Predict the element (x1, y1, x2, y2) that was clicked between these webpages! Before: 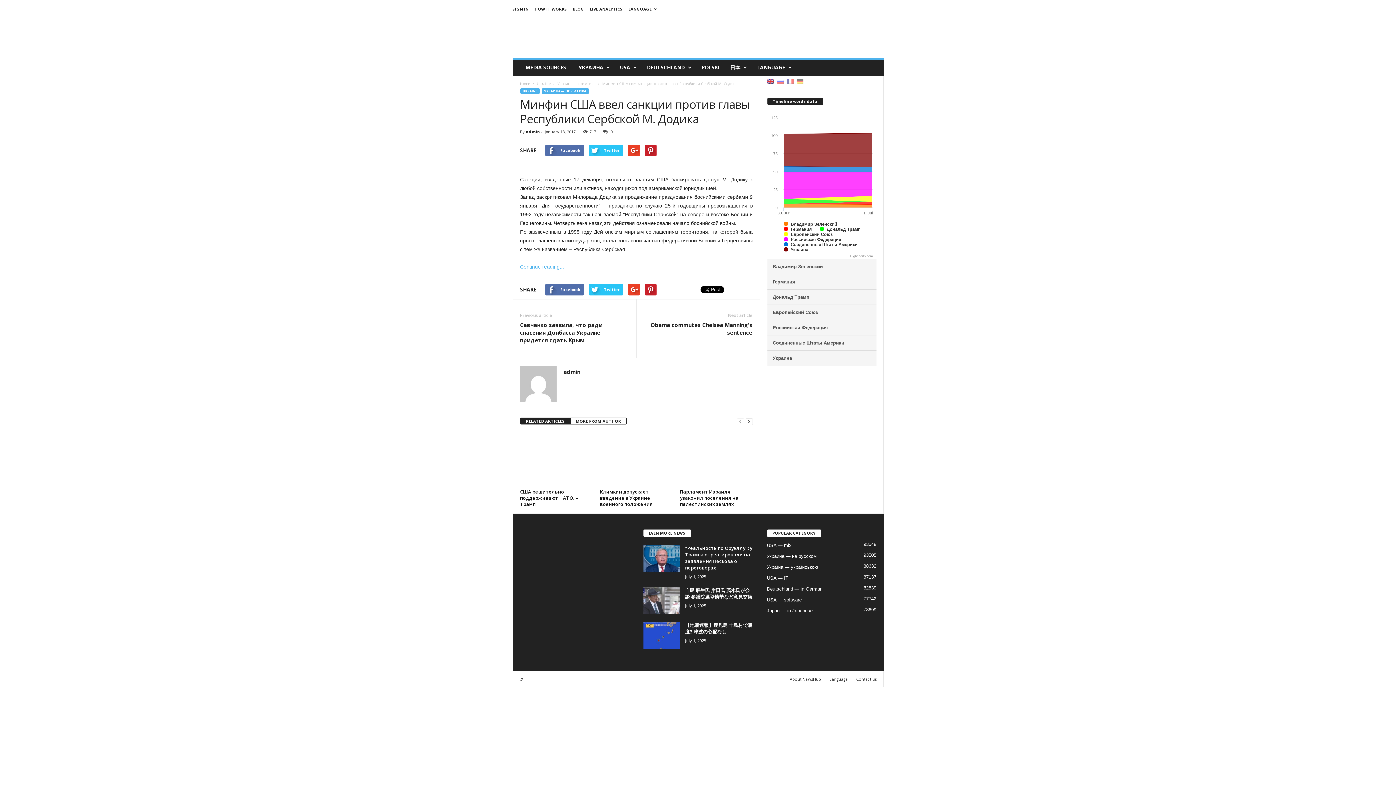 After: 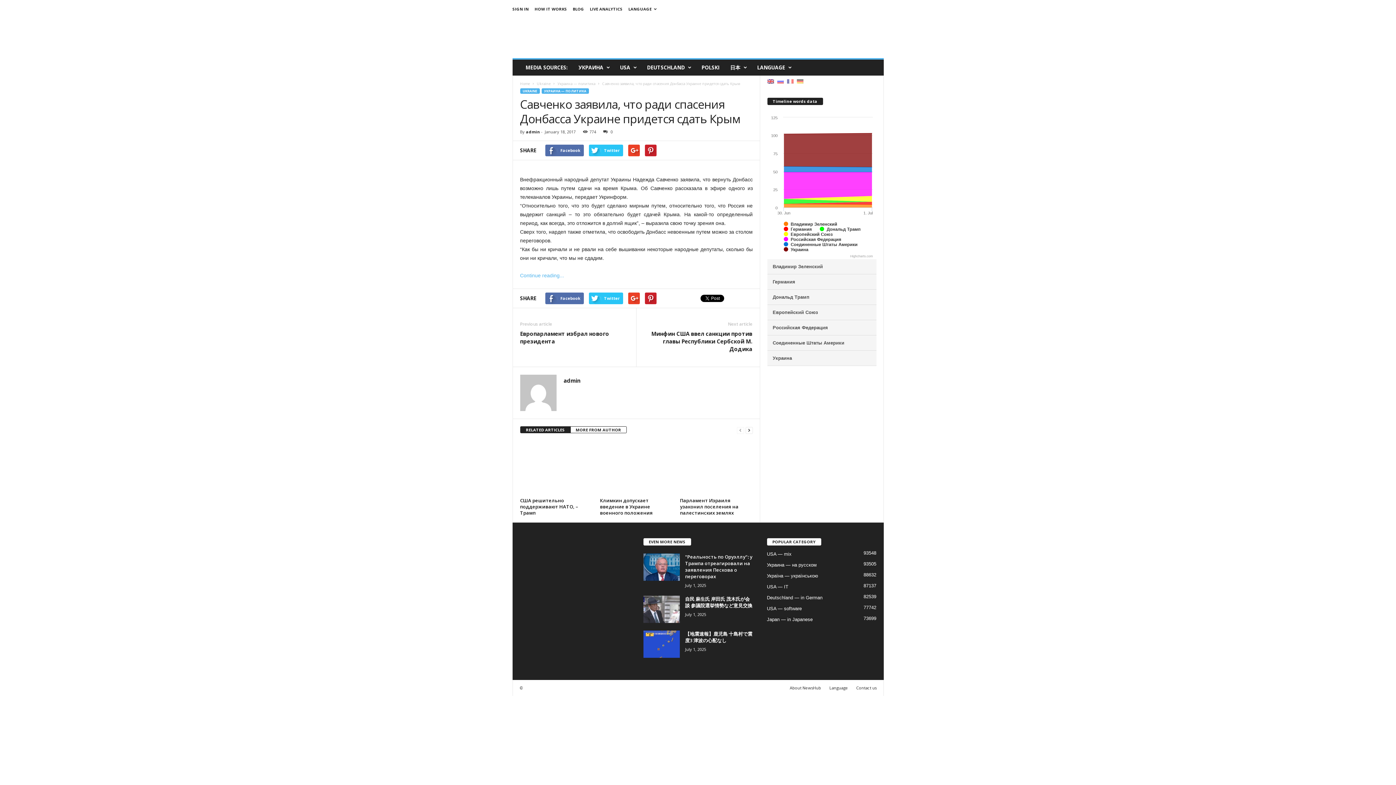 Action: label: Савченко заявила, что ради спасения Донбасса Украине придется сдать Крым bbox: (520, 321, 629, 344)